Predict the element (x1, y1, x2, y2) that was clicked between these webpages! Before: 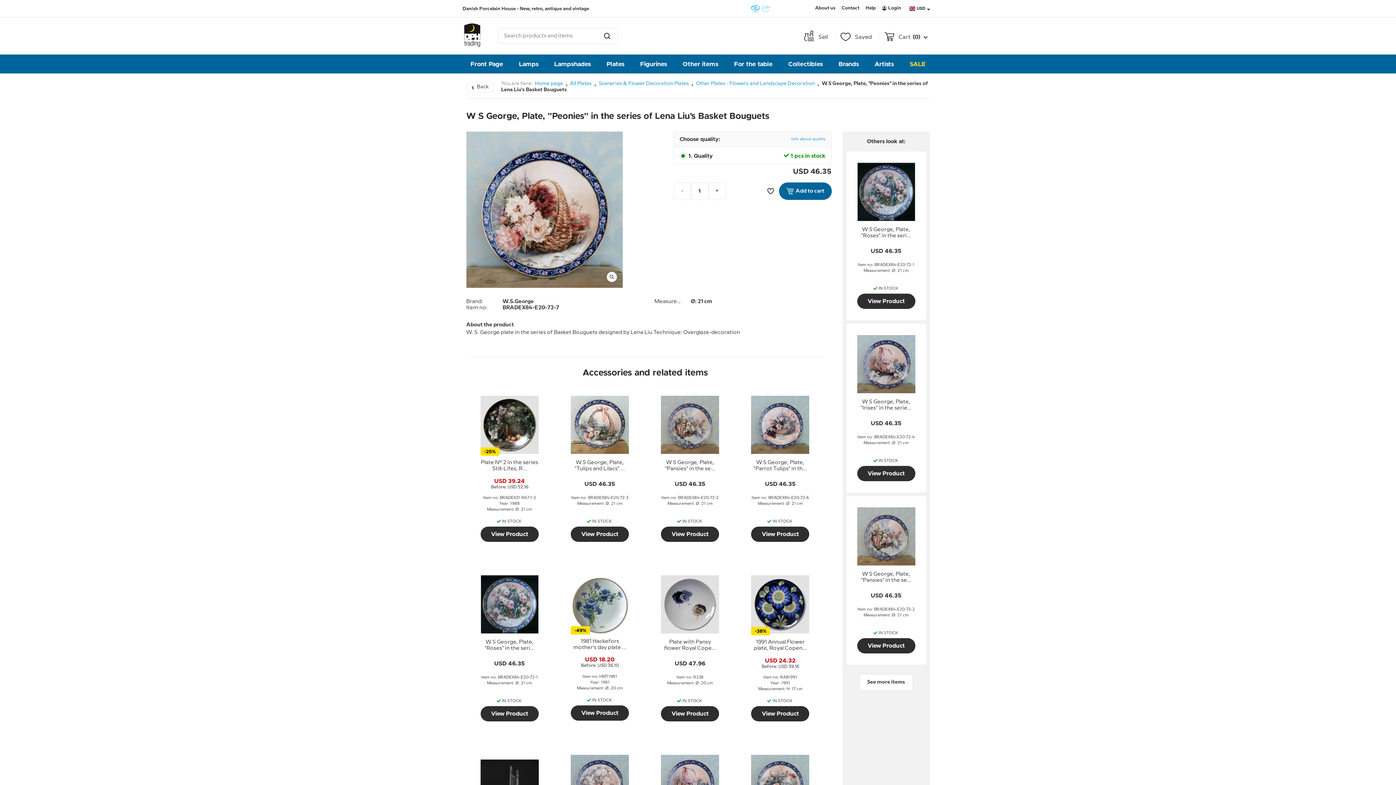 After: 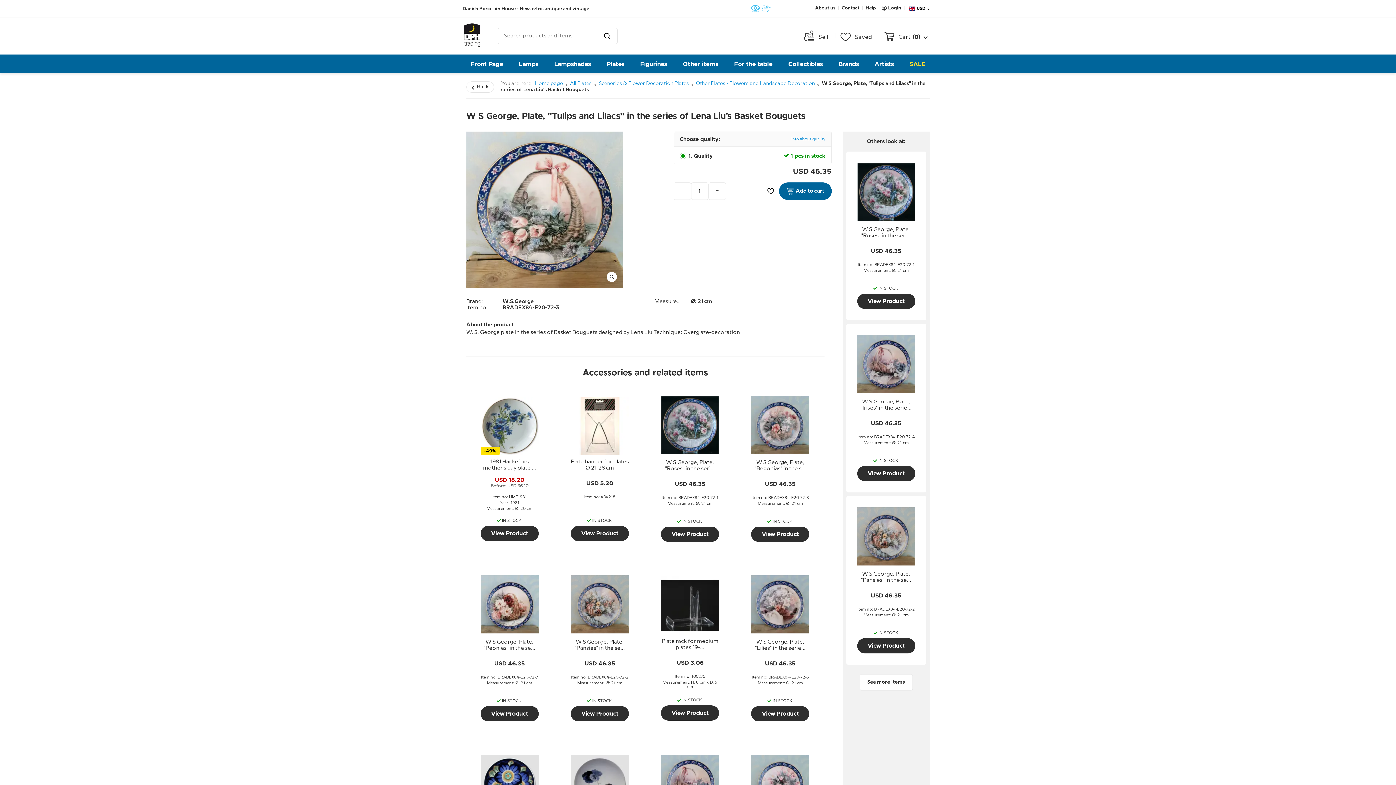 Action: bbox: (570, 396, 629, 456)